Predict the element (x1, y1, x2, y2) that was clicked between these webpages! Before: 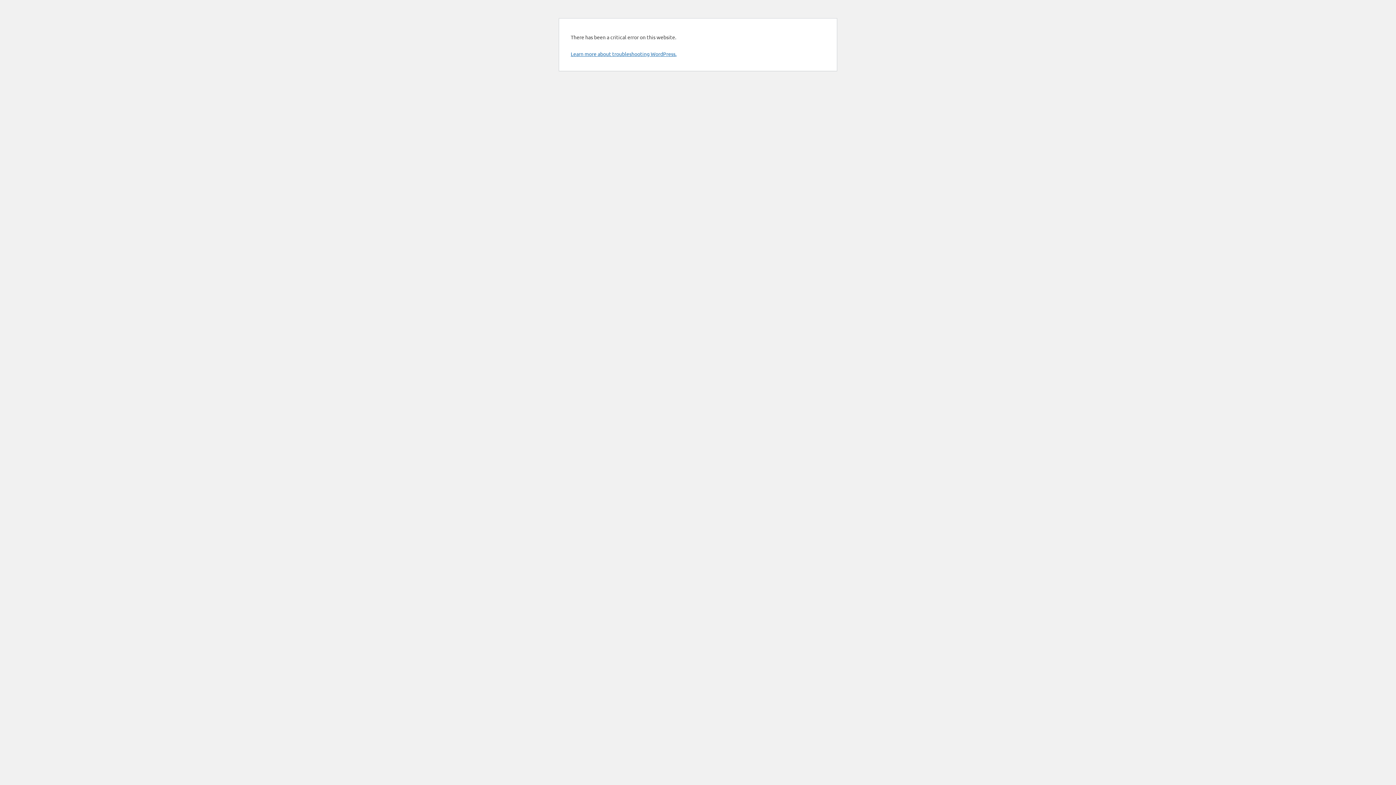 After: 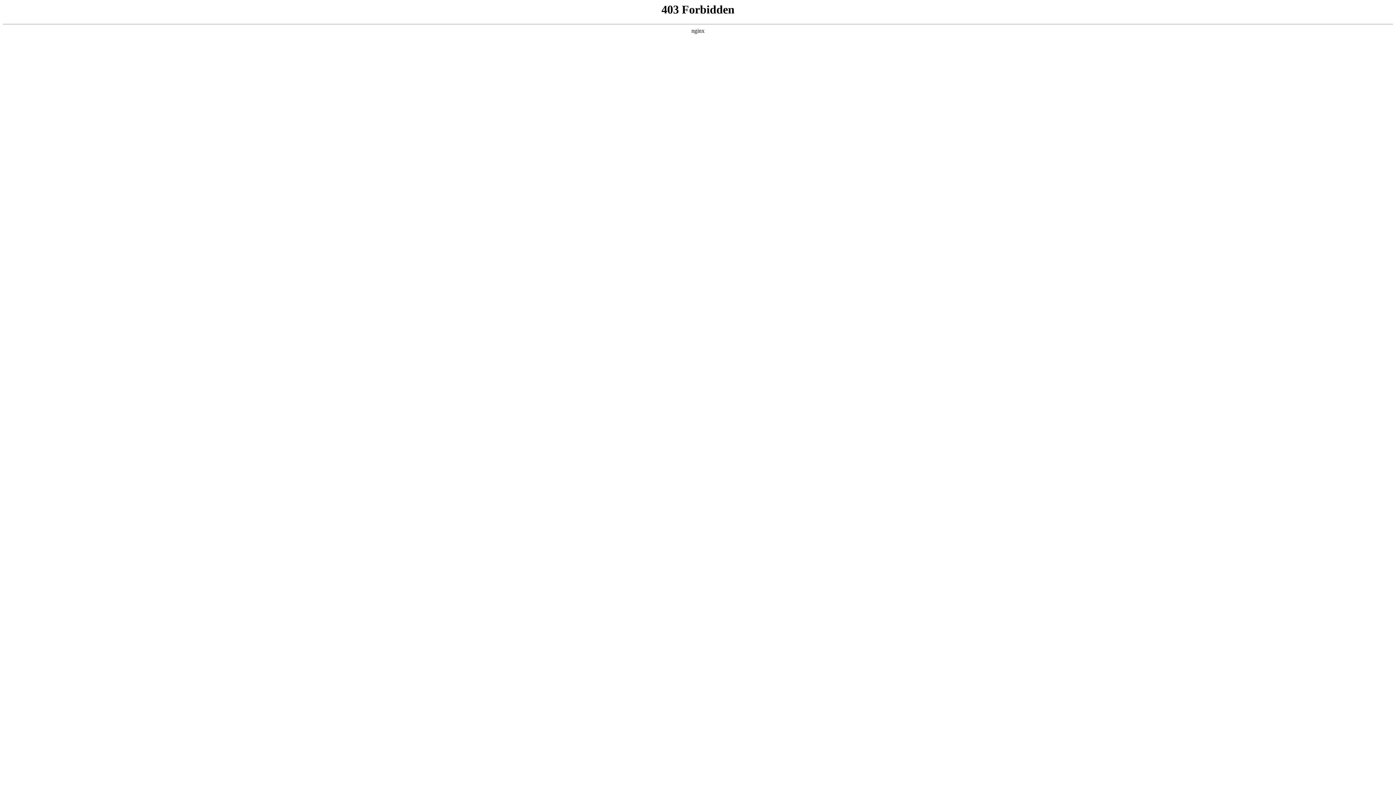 Action: bbox: (570, 50, 676, 57) label: Learn more about troubleshooting WordPress.